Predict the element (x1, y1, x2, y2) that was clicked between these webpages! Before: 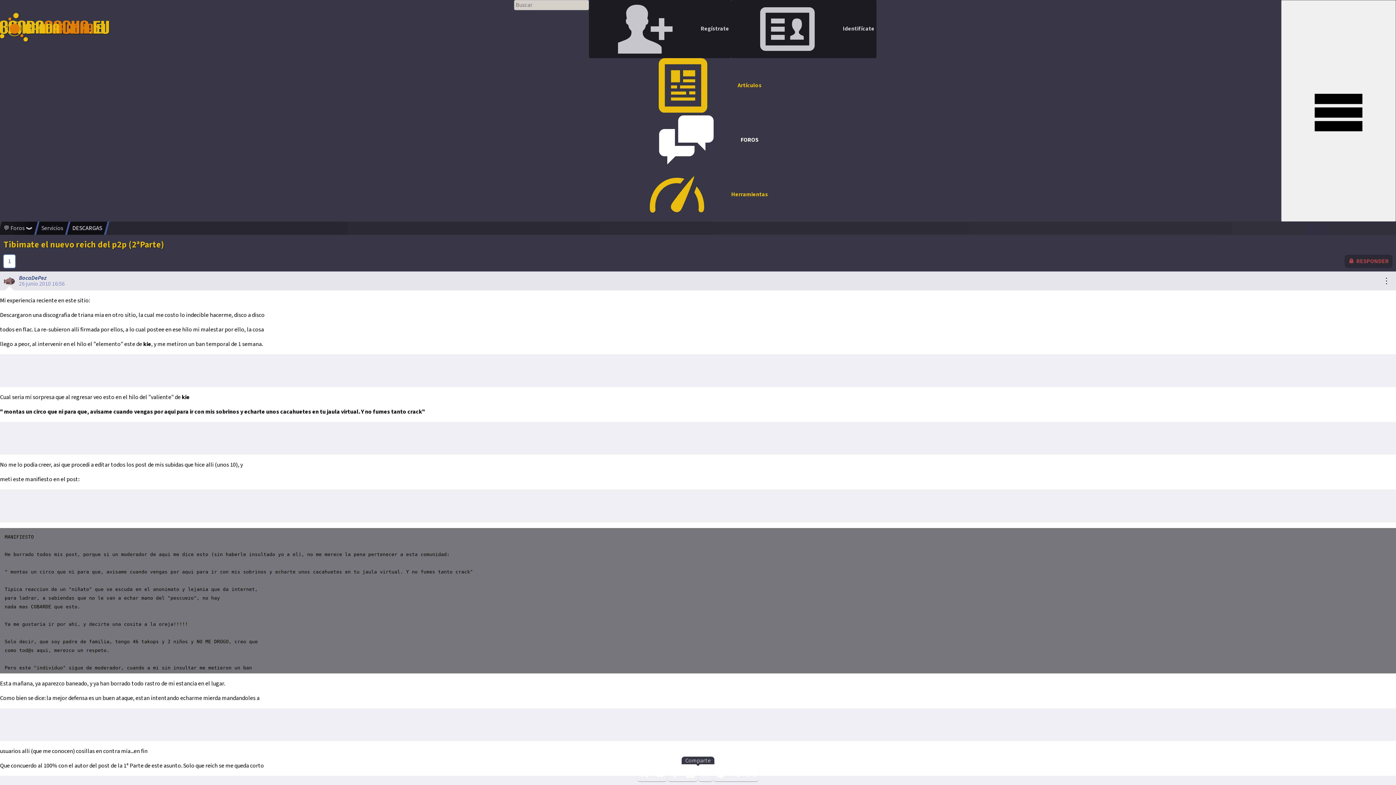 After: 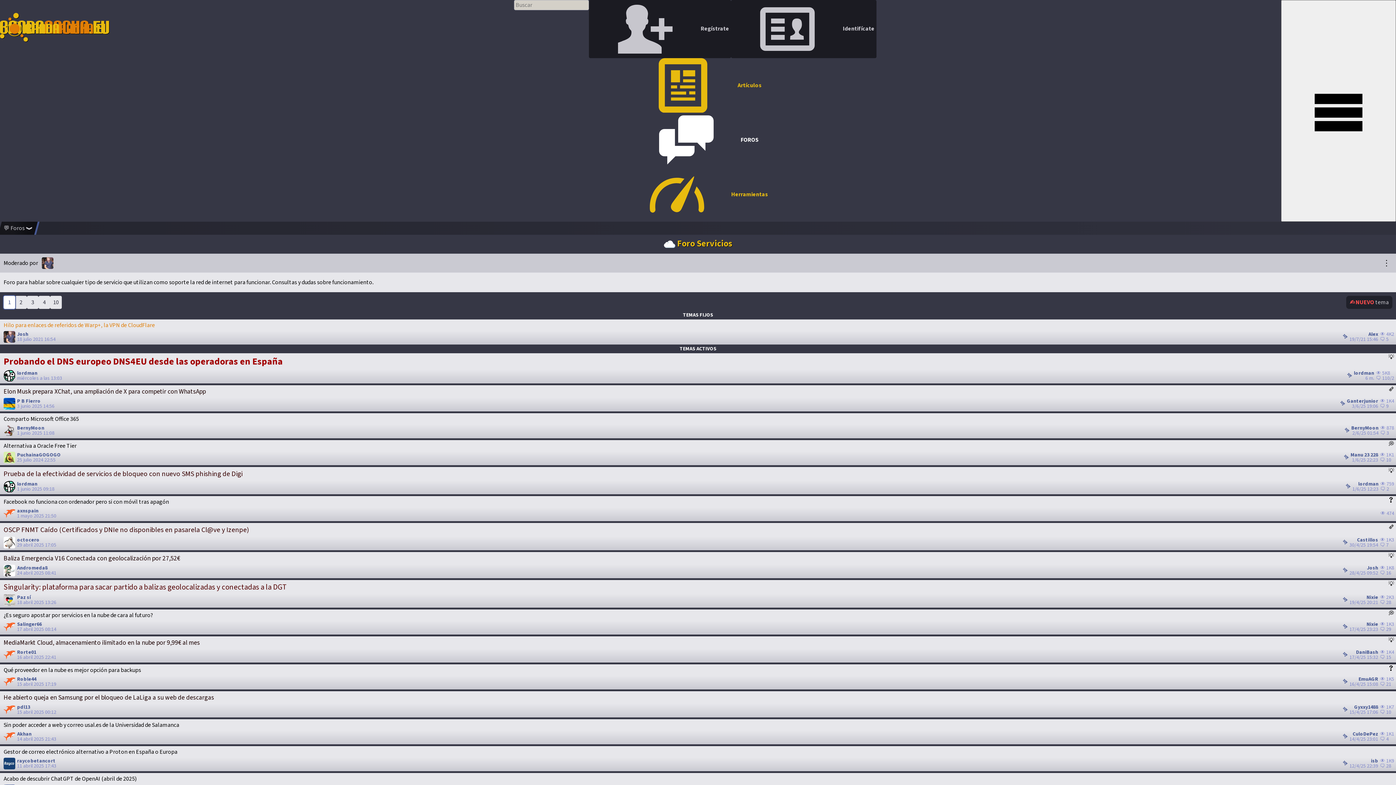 Action: label: Servicios bbox: (41, 225, 63, 231)